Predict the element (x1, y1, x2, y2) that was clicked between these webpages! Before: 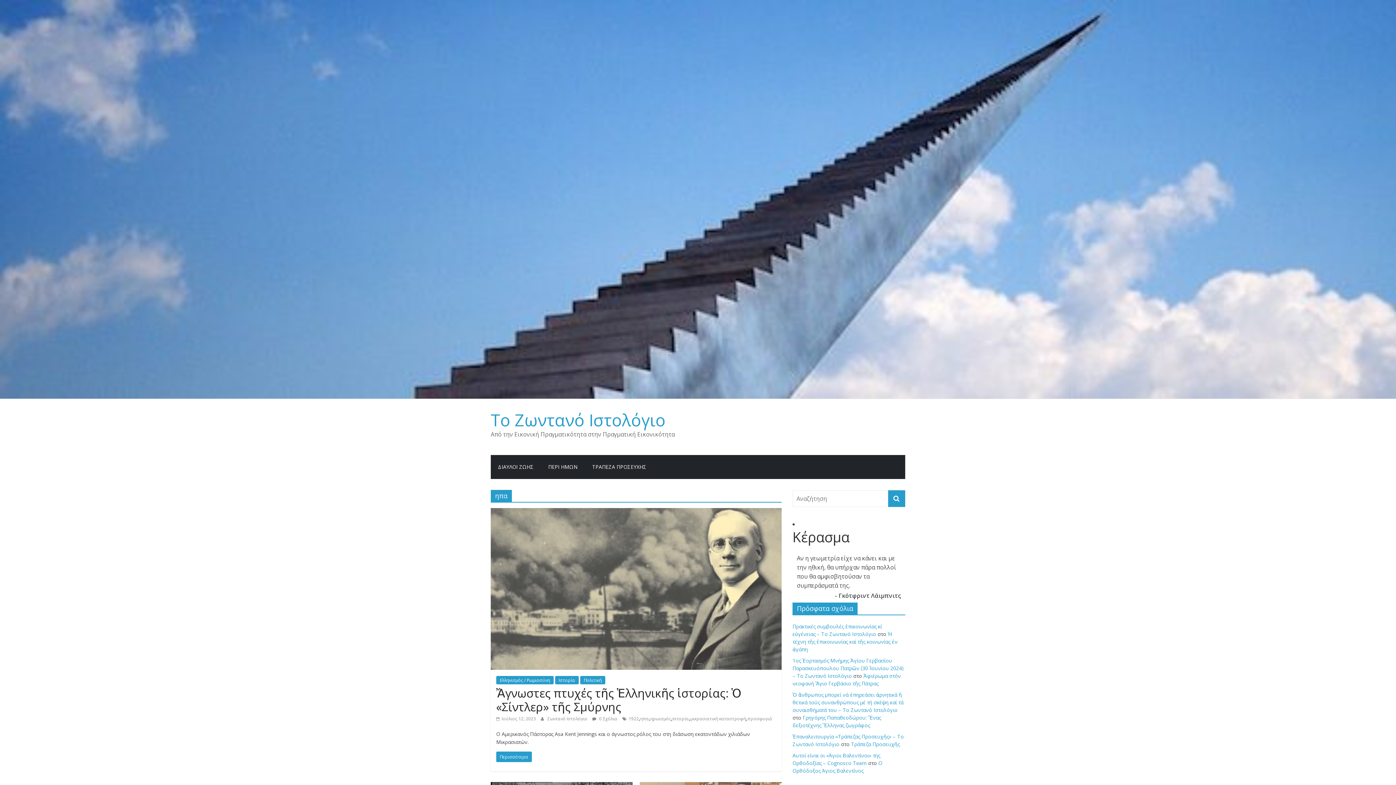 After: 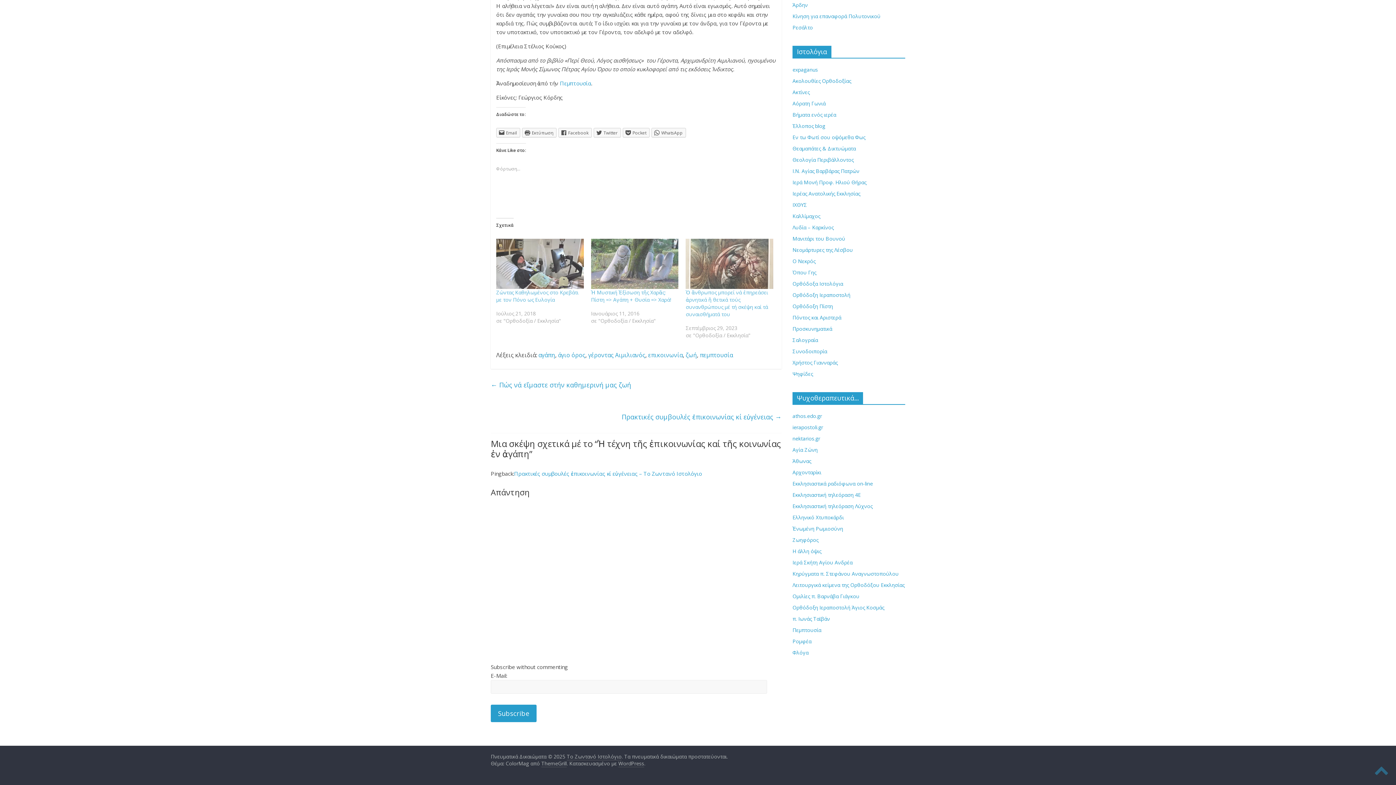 Action: bbox: (792, 630, 897, 653) label: Ἡ τέχνη τῆς ἐπικοινωνίας καί τῆς κοινωνίας ἐν ἀγάπη